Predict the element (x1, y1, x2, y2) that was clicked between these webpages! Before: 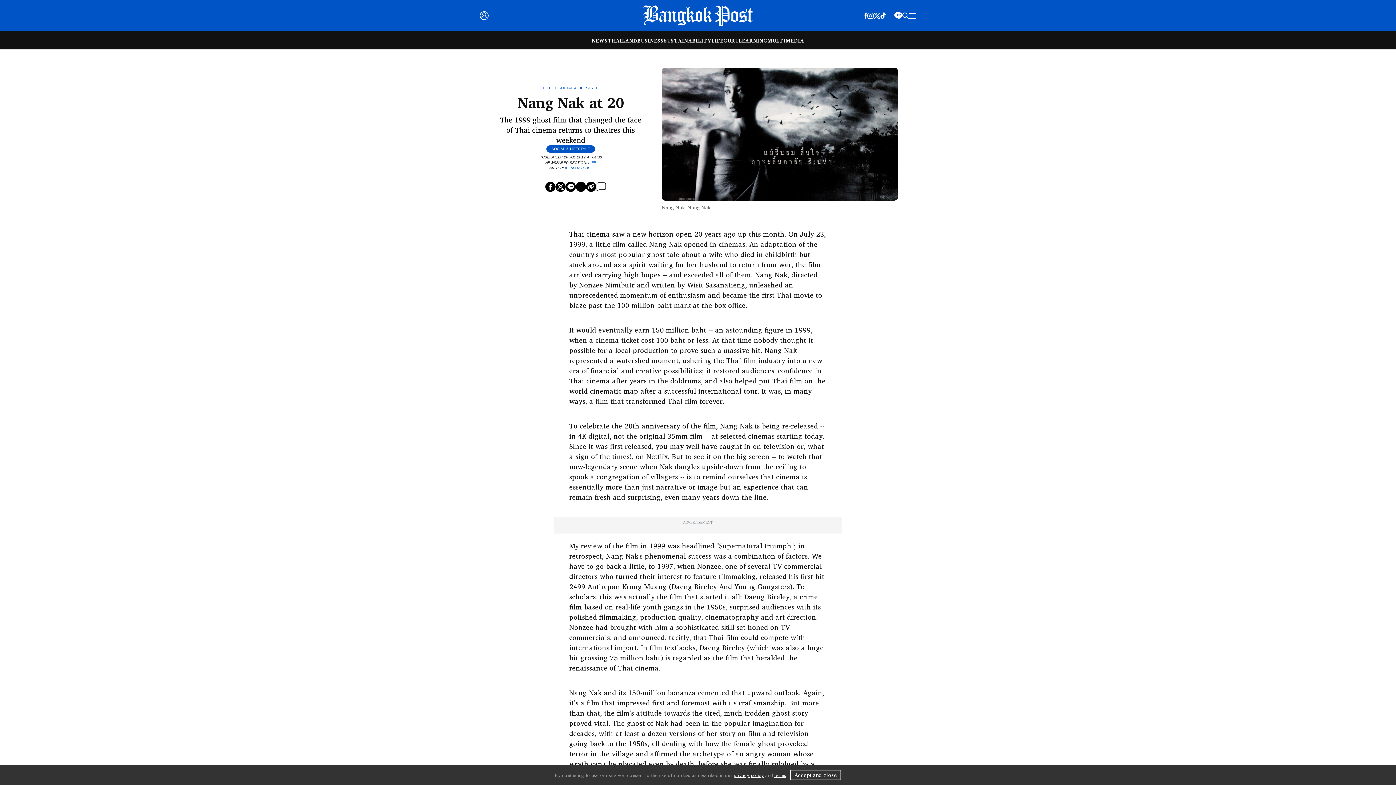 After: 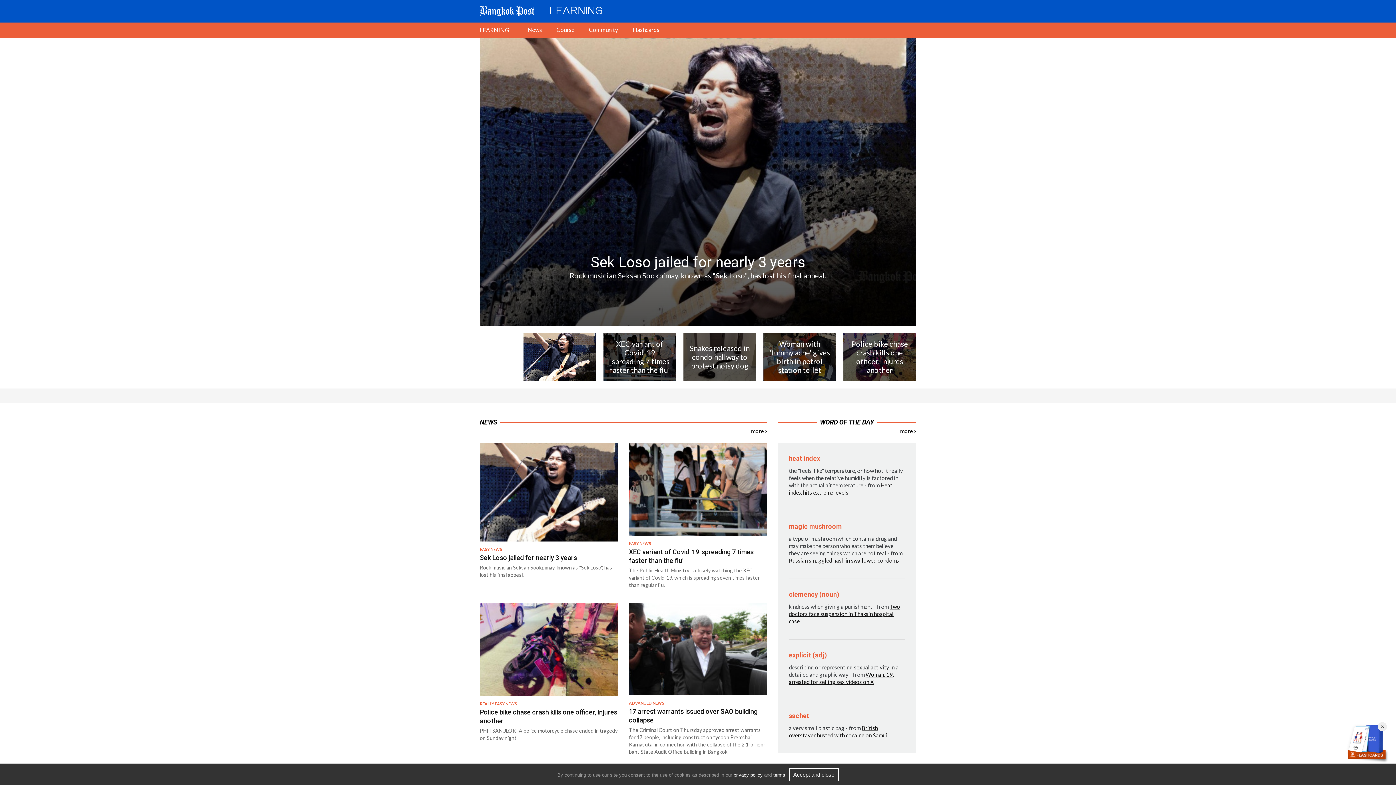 Action: label: LEARNING bbox: (738, 36, 767, 44)